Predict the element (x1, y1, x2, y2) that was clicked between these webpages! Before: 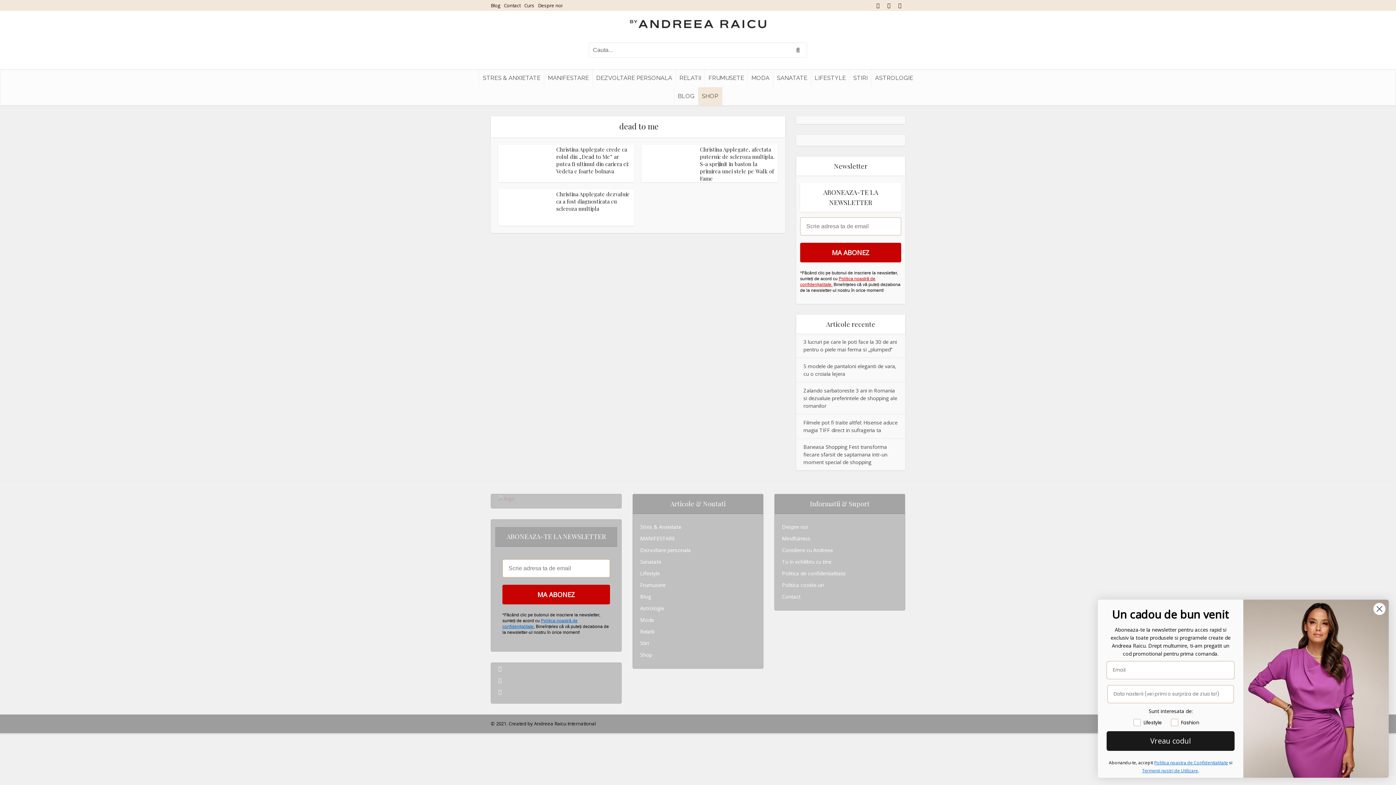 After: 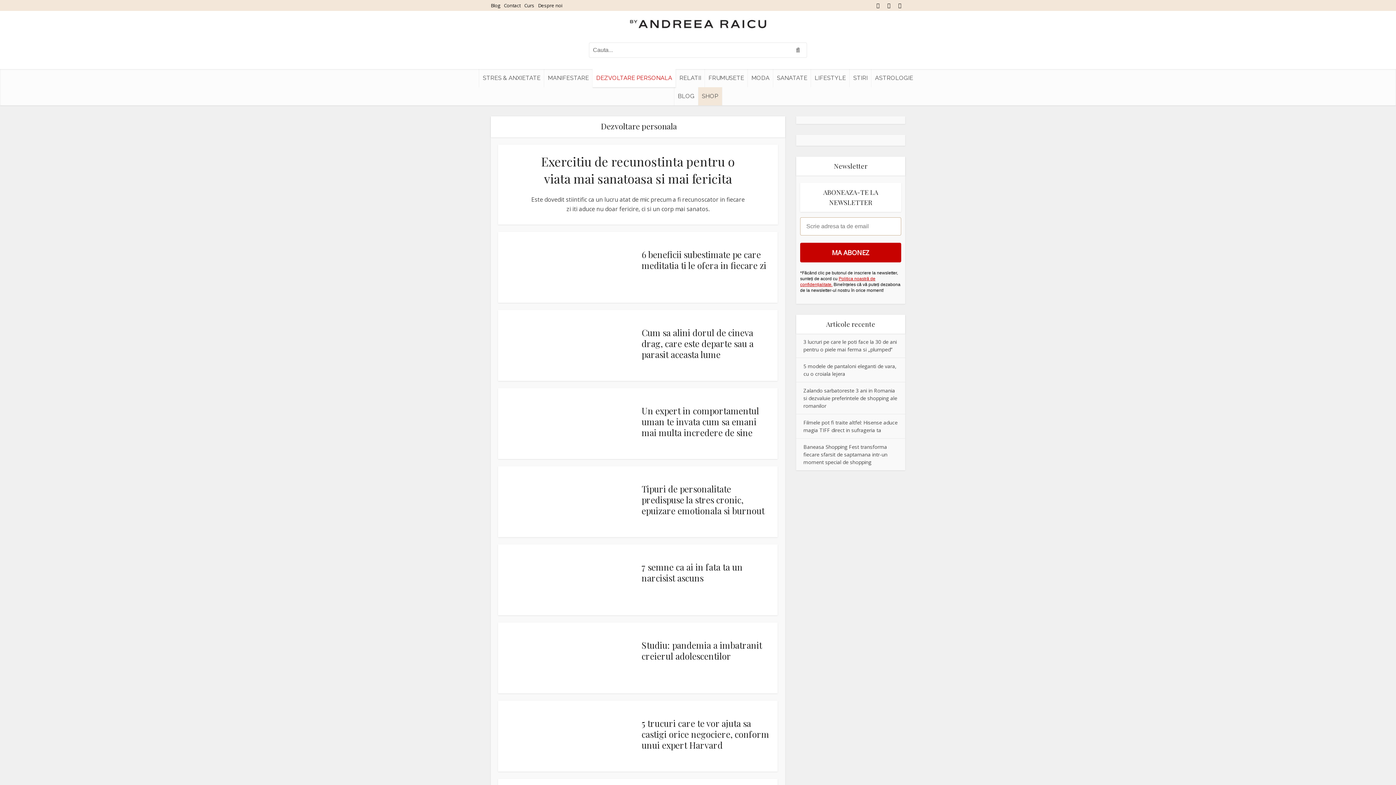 Action: bbox: (592, 69, 676, 87) label: DEZVOLTARE PERSONALA